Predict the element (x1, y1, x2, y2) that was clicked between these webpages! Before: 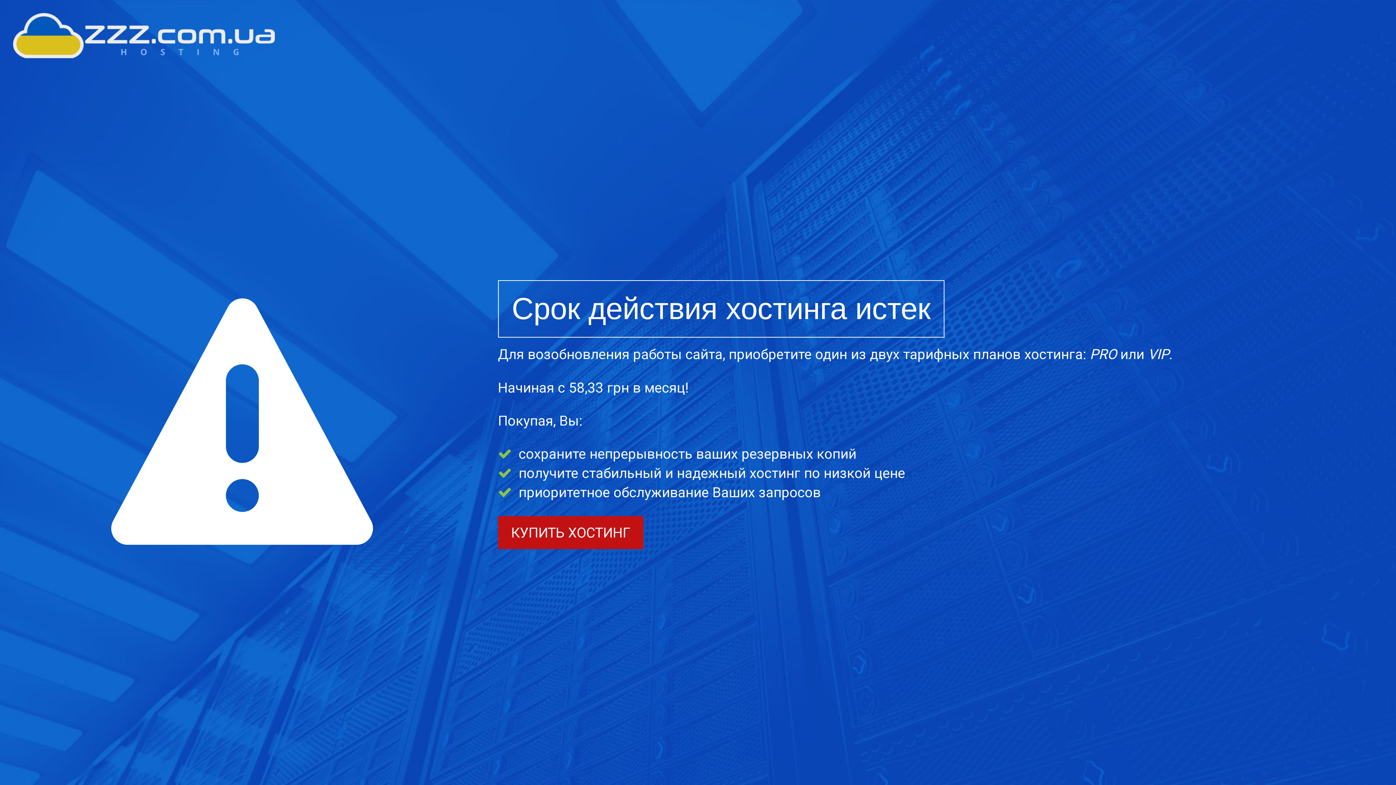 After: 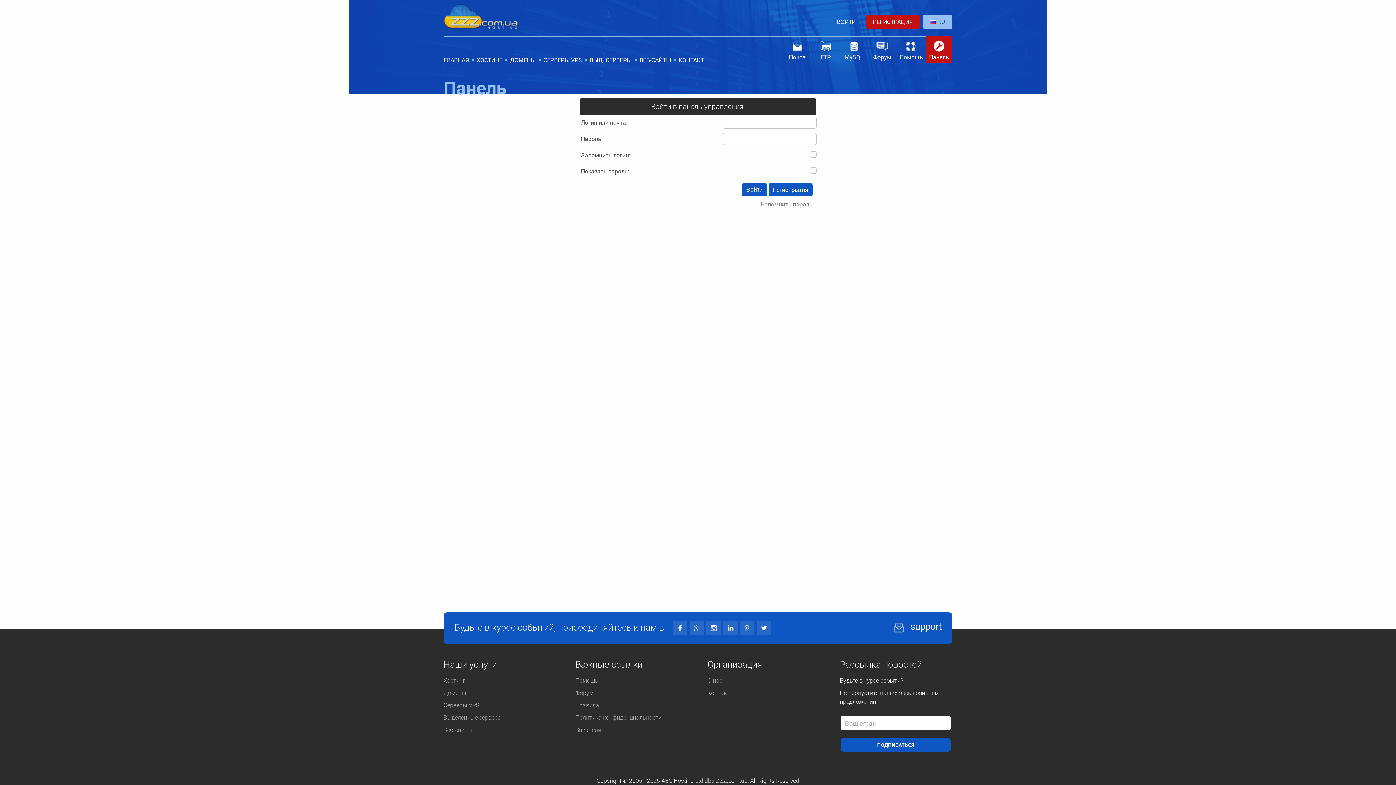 Action: bbox: (498, 516, 643, 549) label: КУПИТЬ ХОСТИНГ